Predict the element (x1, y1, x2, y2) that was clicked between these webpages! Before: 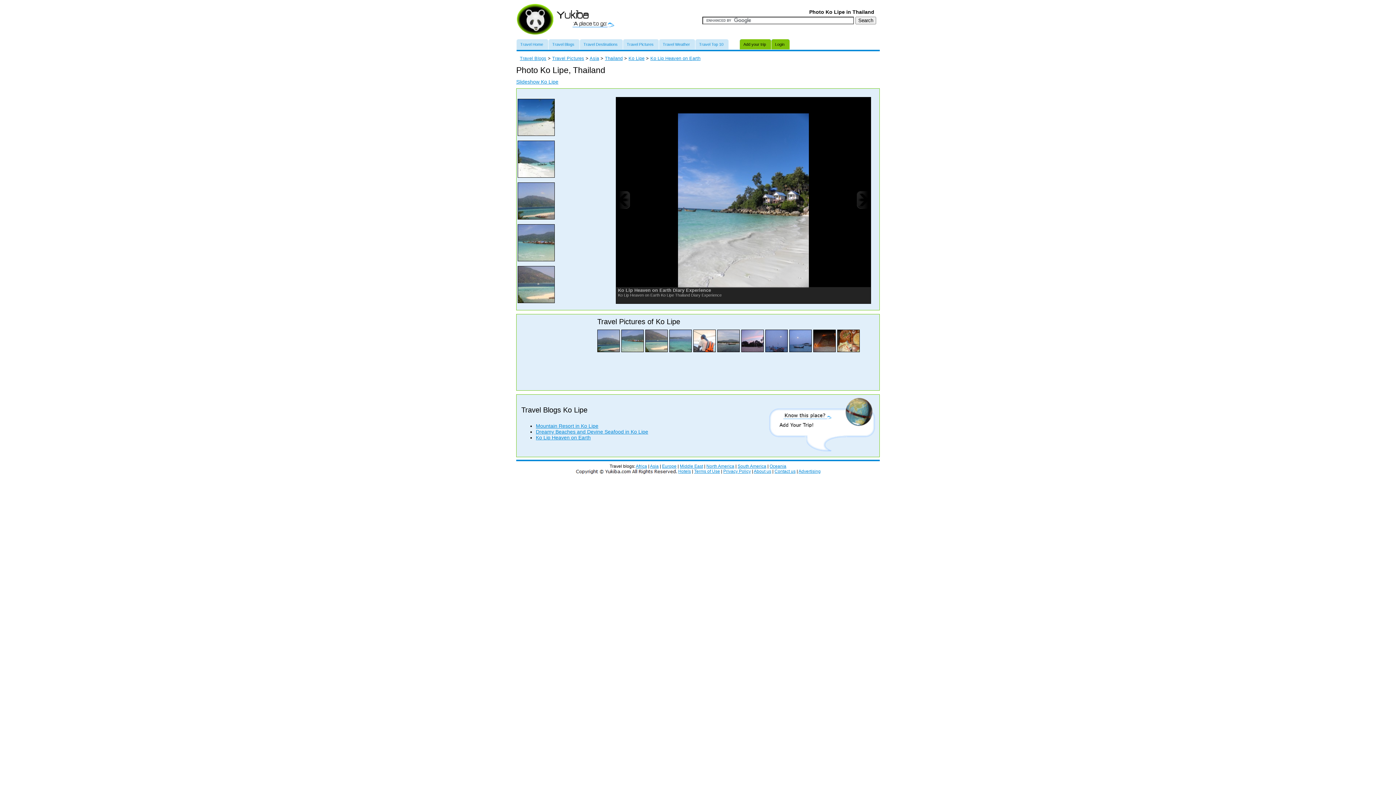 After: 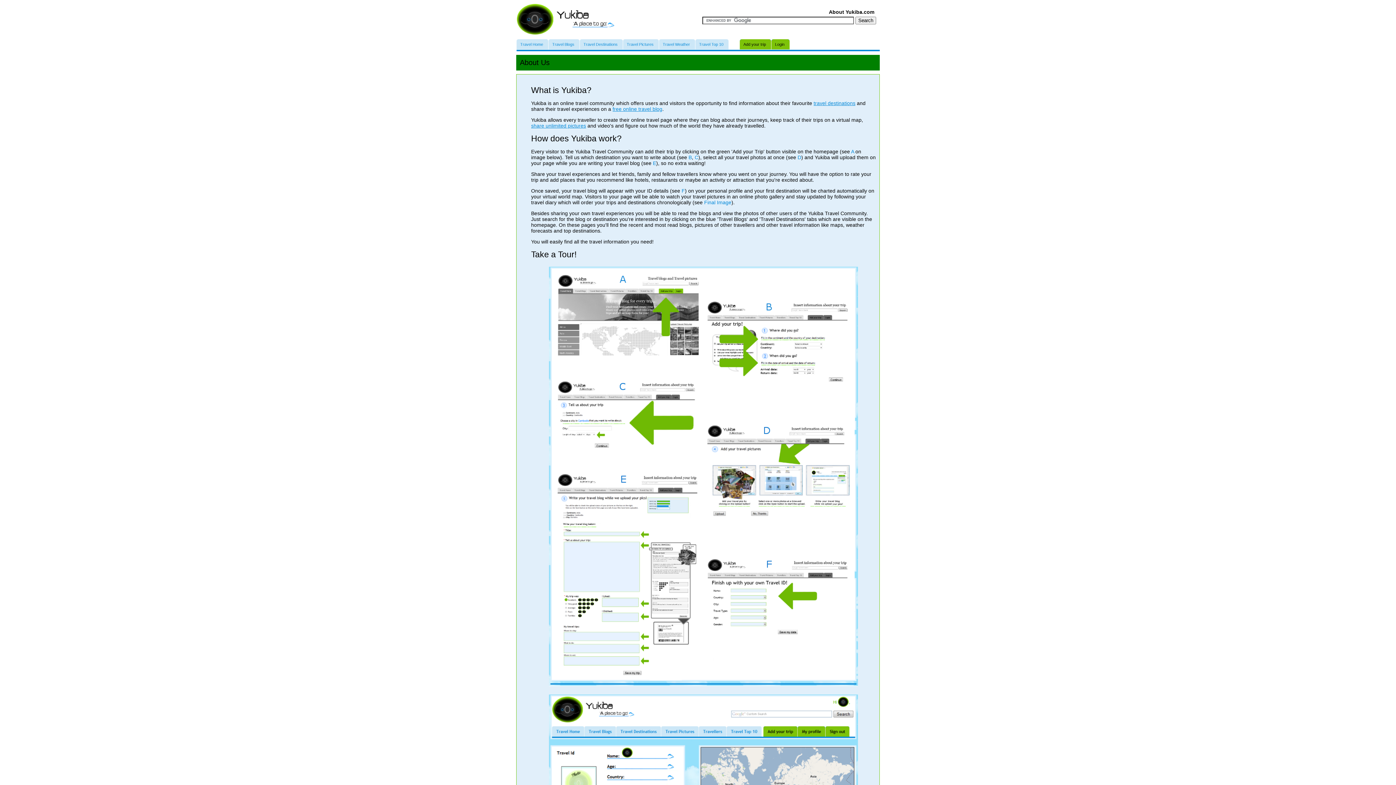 Action: bbox: (754, 469, 771, 474) label: About us